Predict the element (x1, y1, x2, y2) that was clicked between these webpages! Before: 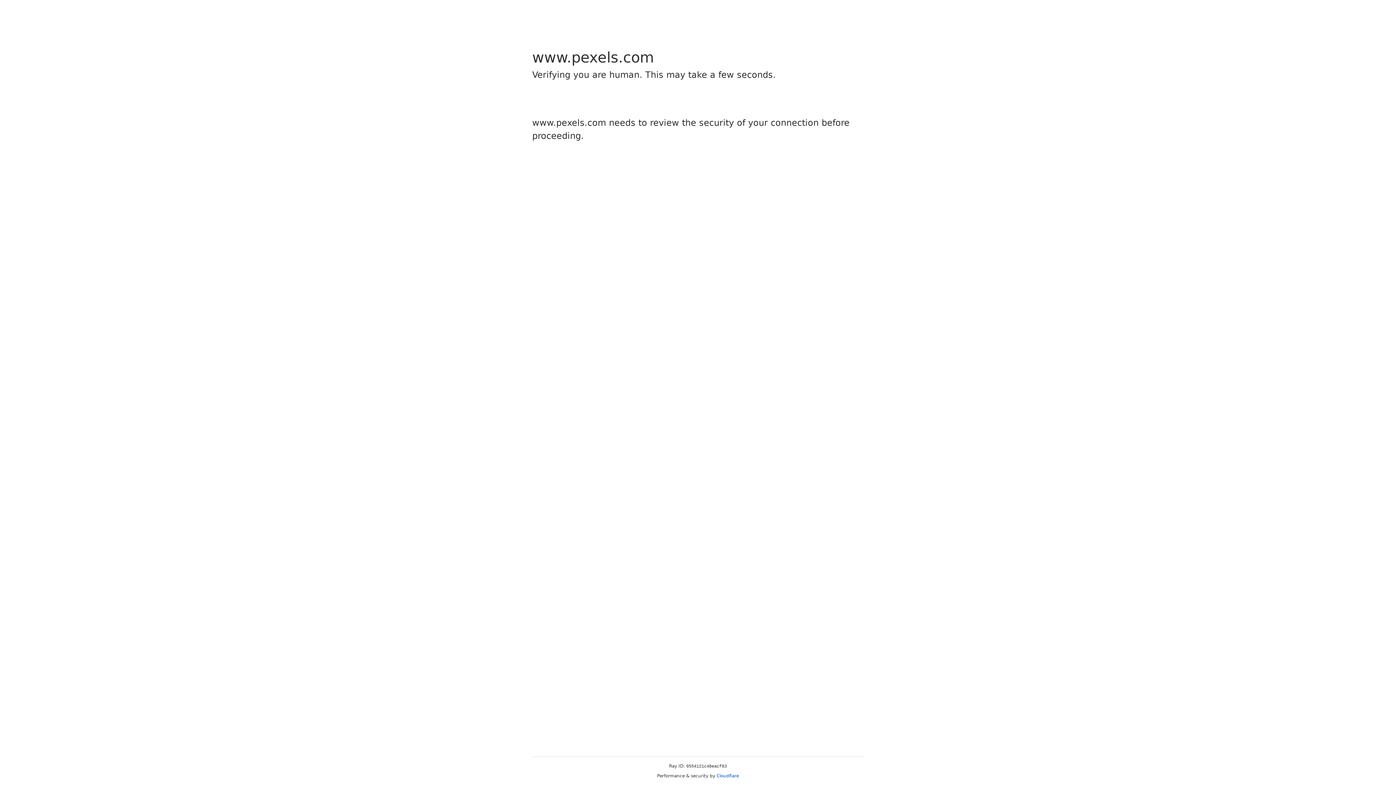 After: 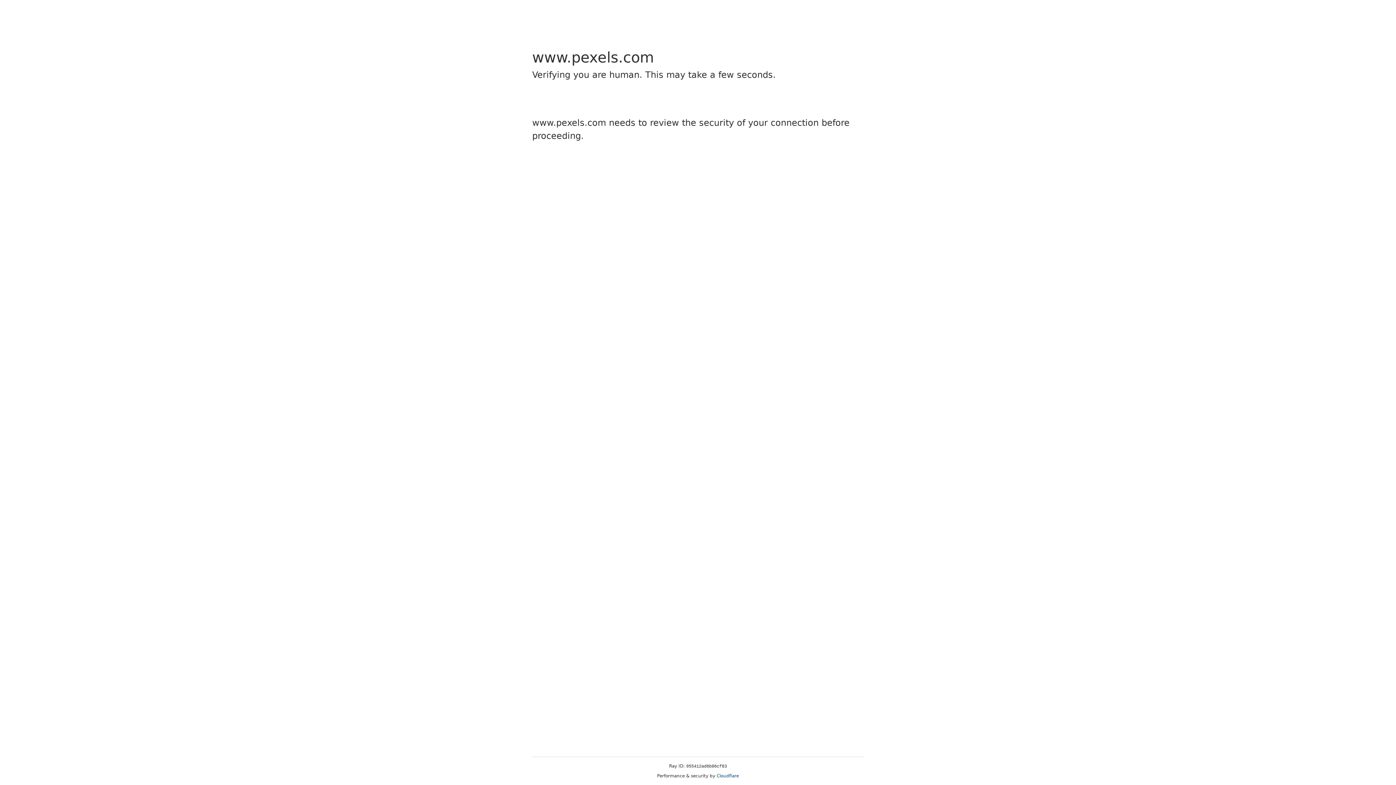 Action: label: Cloudflare bbox: (716, 773, 739, 778)